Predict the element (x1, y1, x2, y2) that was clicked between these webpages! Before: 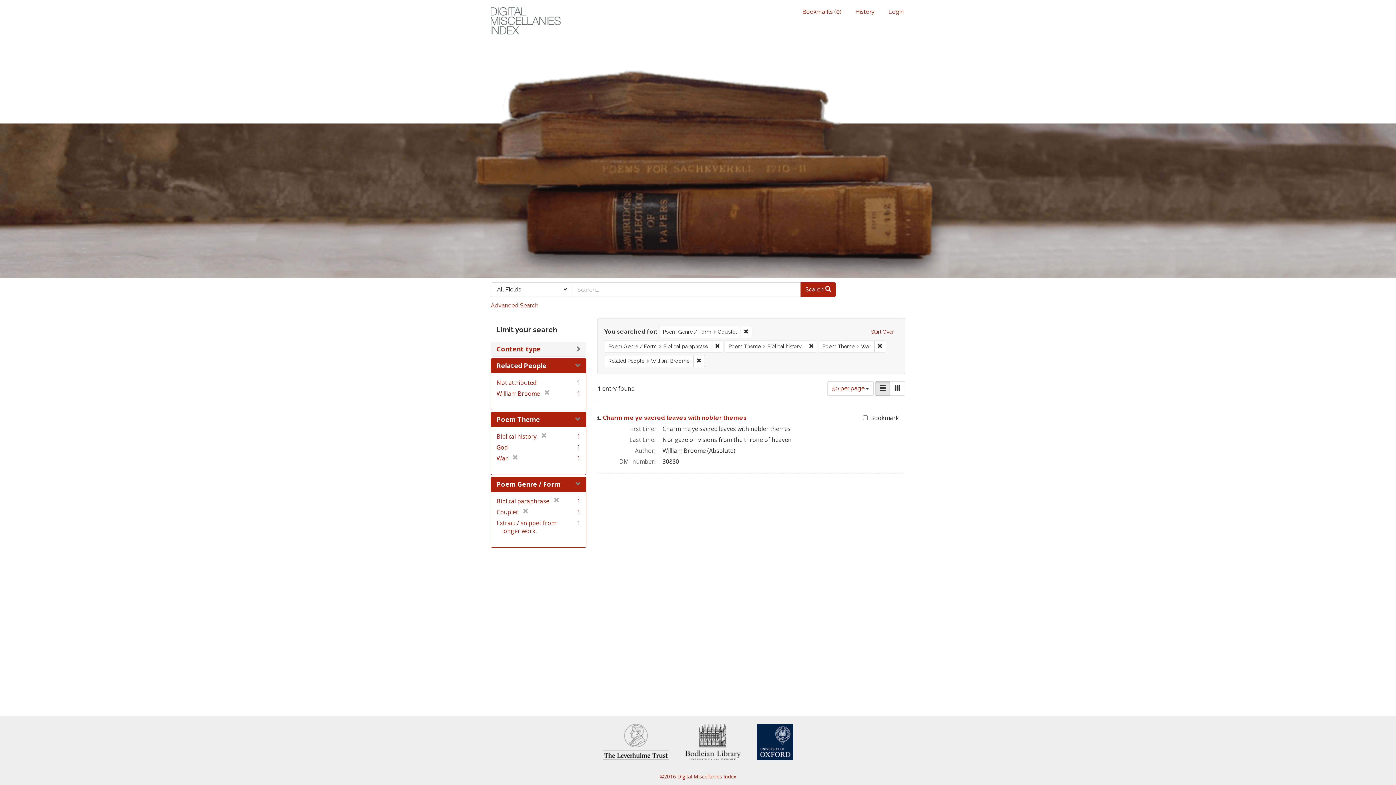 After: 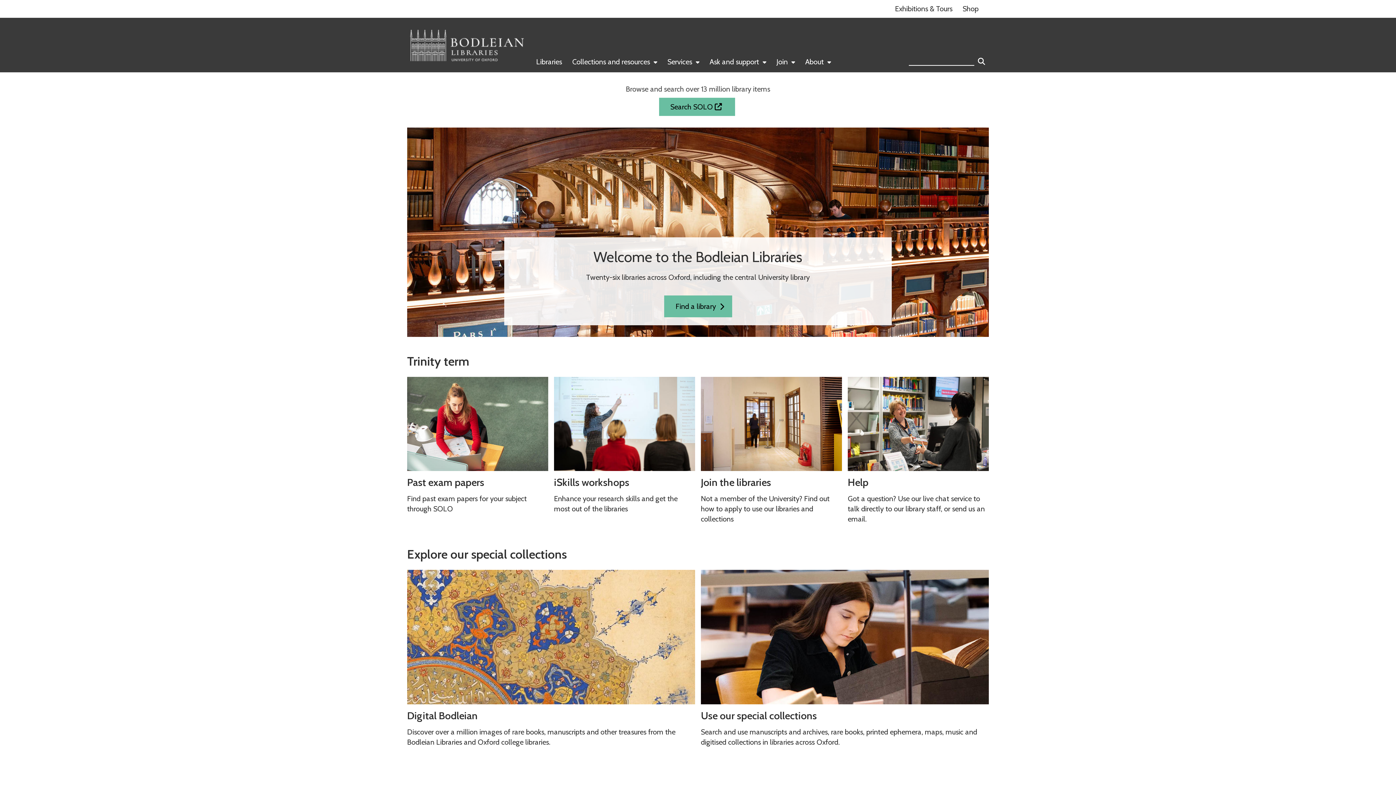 Action: bbox: (684, 737, 755, 745)